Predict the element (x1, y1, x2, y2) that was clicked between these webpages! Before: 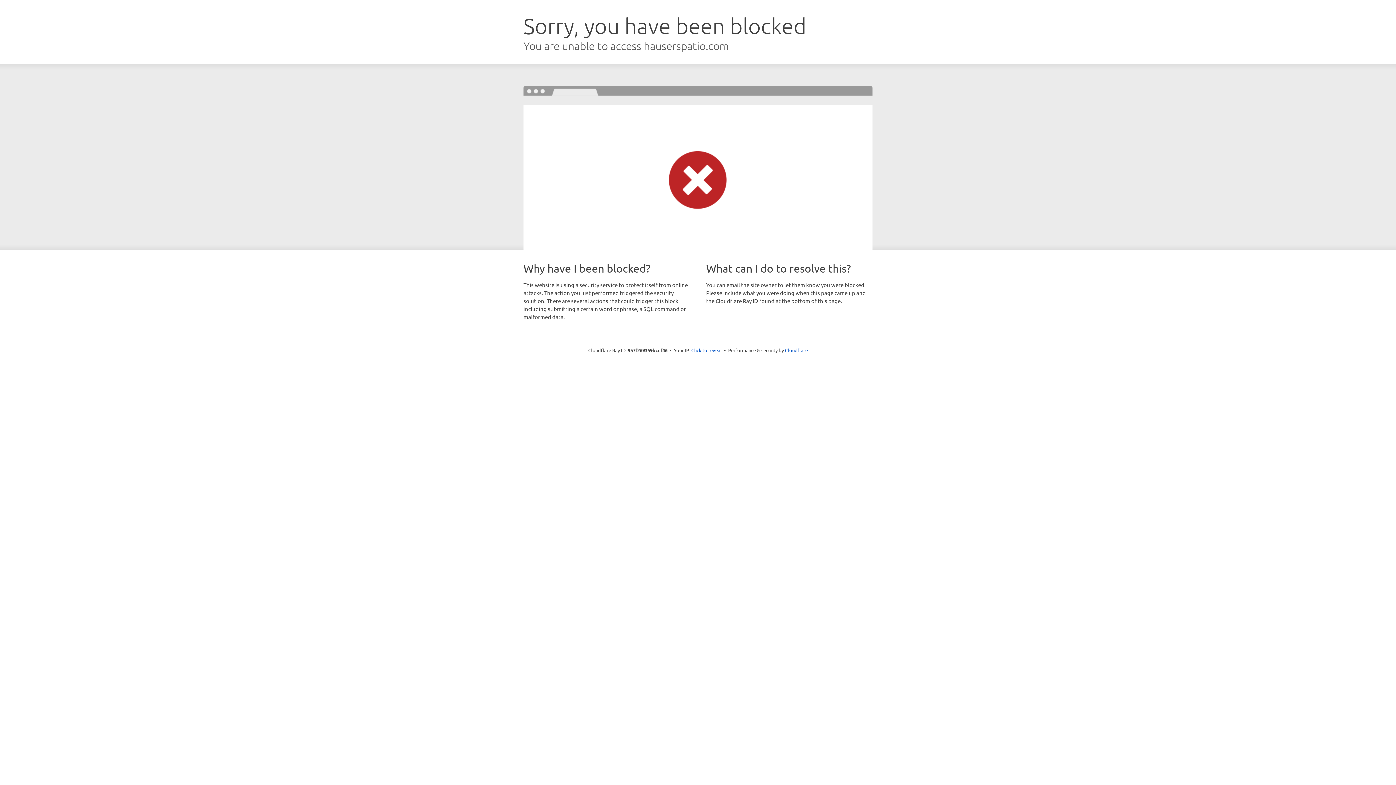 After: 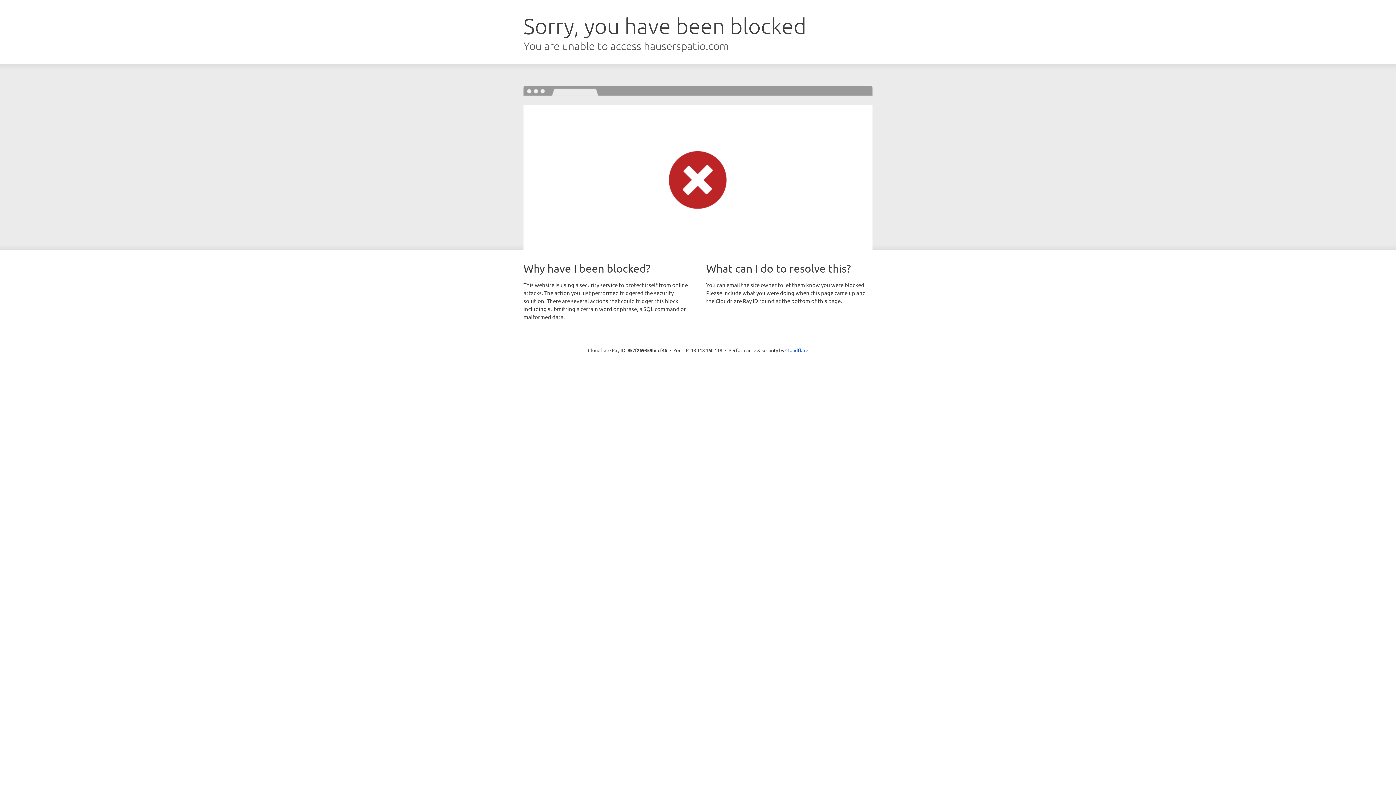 Action: label: Click to reveal bbox: (691, 346, 722, 353)